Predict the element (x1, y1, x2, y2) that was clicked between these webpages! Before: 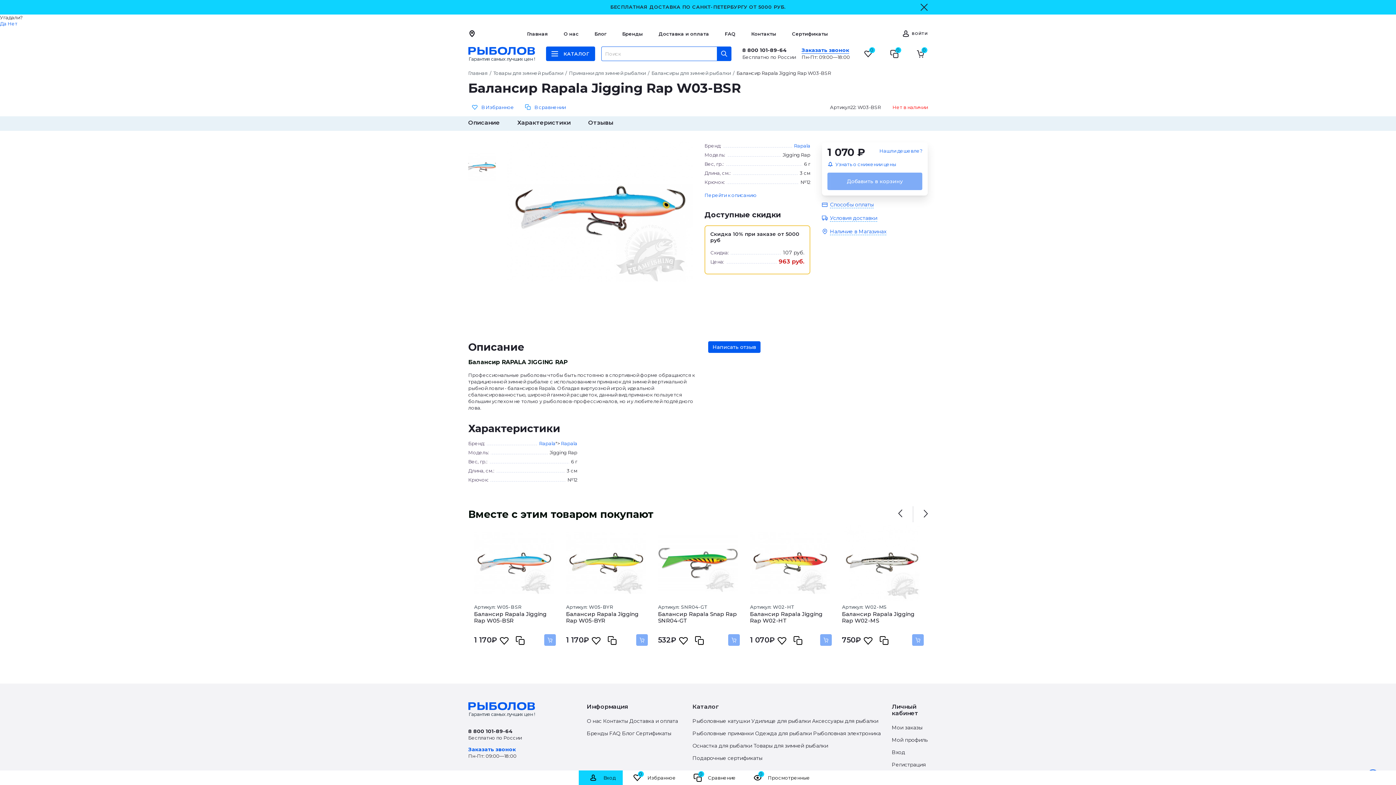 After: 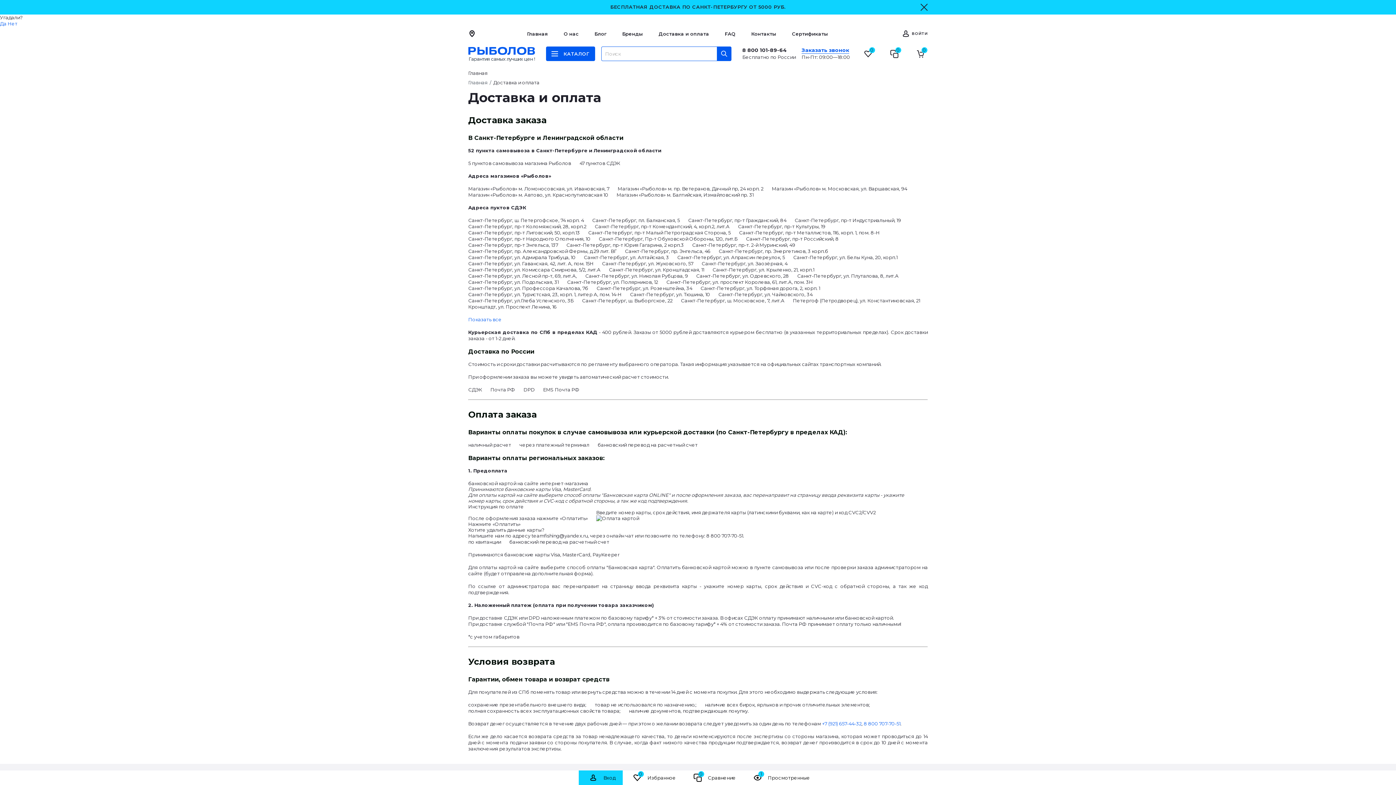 Action: bbox: (629, 715, 678, 727) label: Доставка и оплата